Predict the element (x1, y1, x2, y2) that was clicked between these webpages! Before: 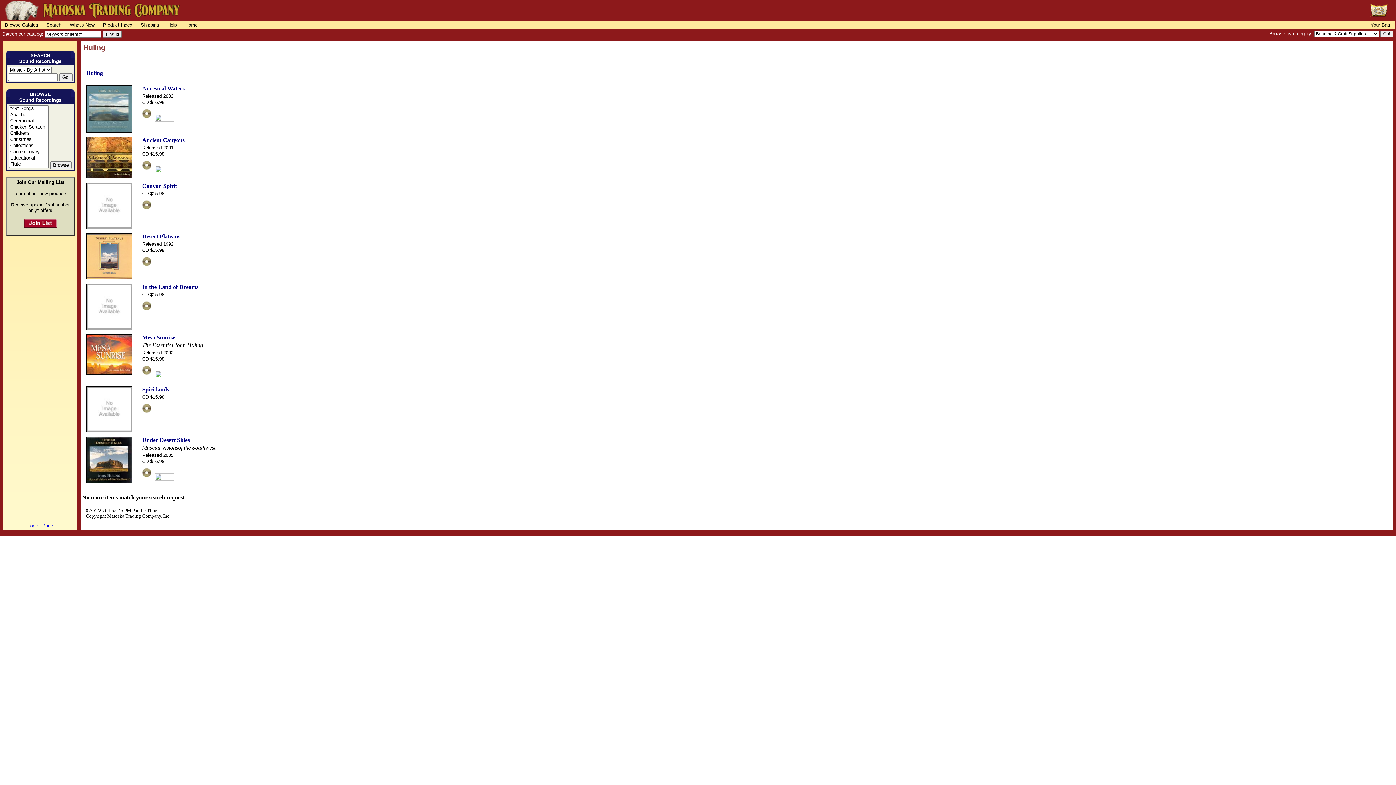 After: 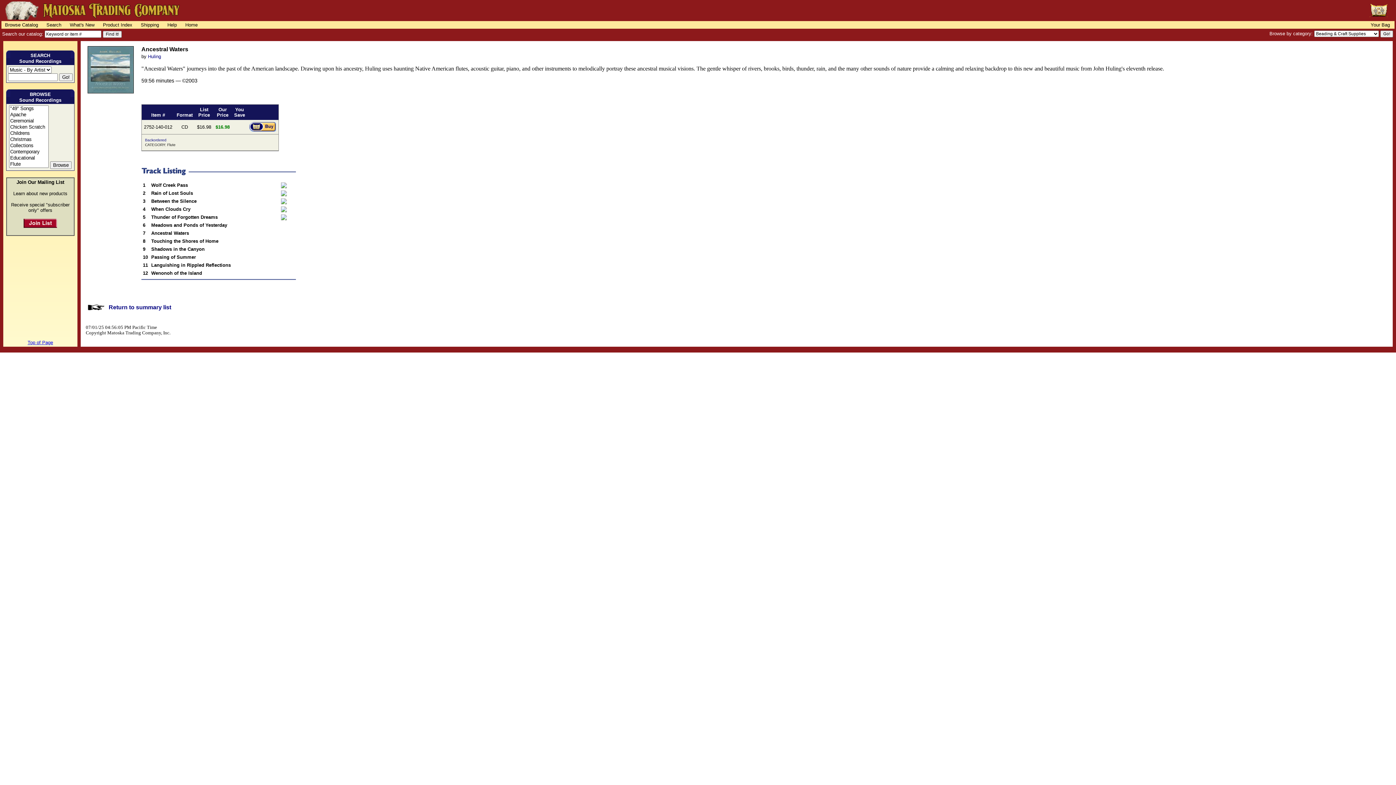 Action: label: Ancestral Waters bbox: (142, 85, 184, 91)